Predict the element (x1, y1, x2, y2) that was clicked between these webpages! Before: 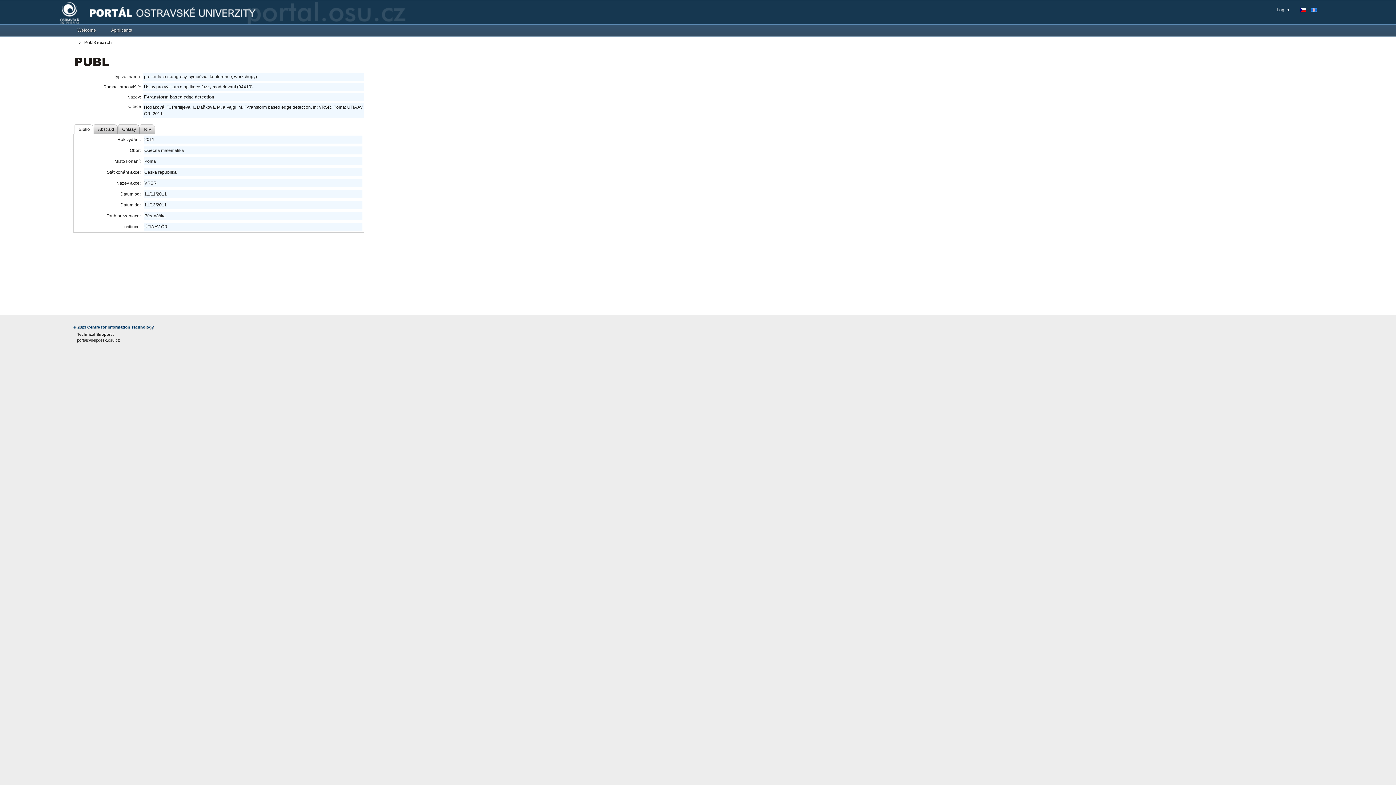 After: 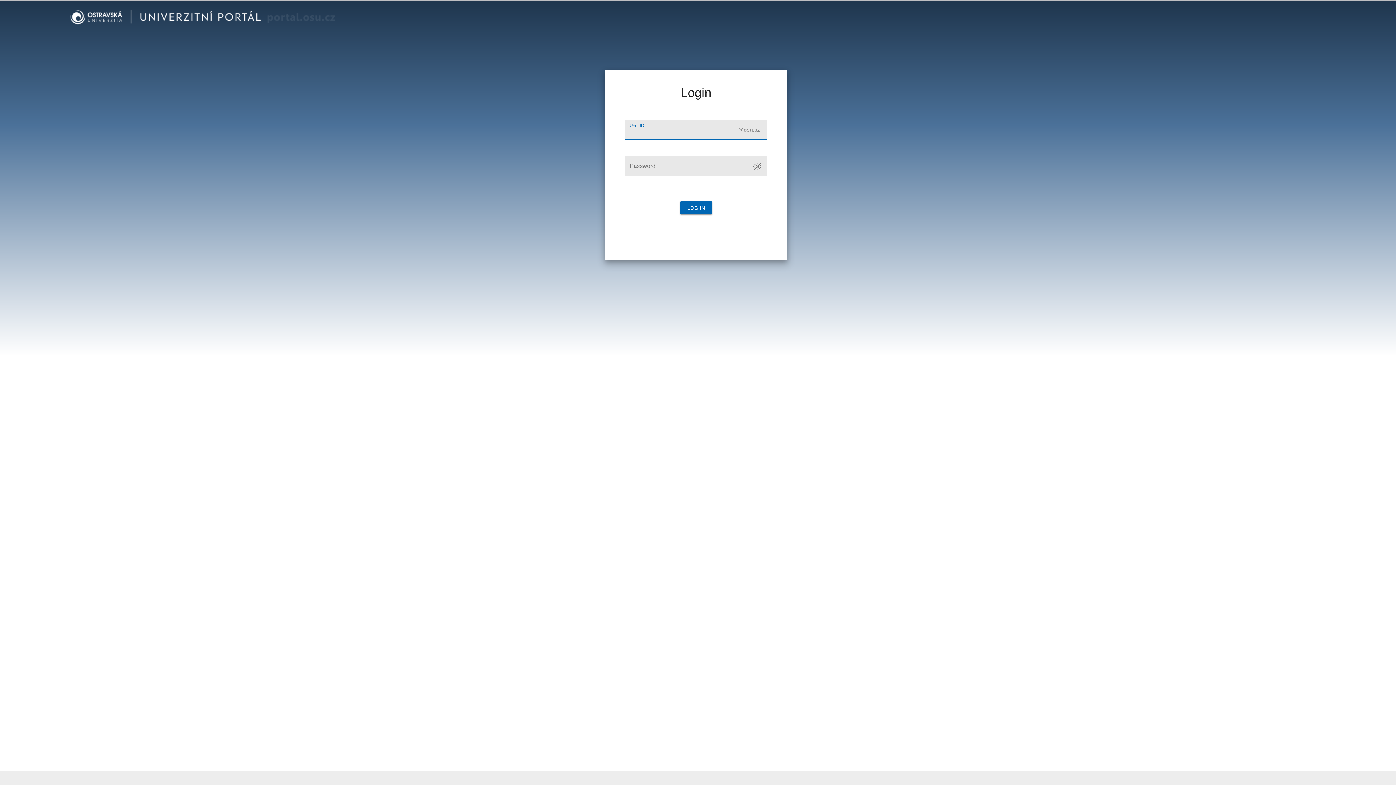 Action: label: Log In bbox: (1277, 6, 1293, 13)